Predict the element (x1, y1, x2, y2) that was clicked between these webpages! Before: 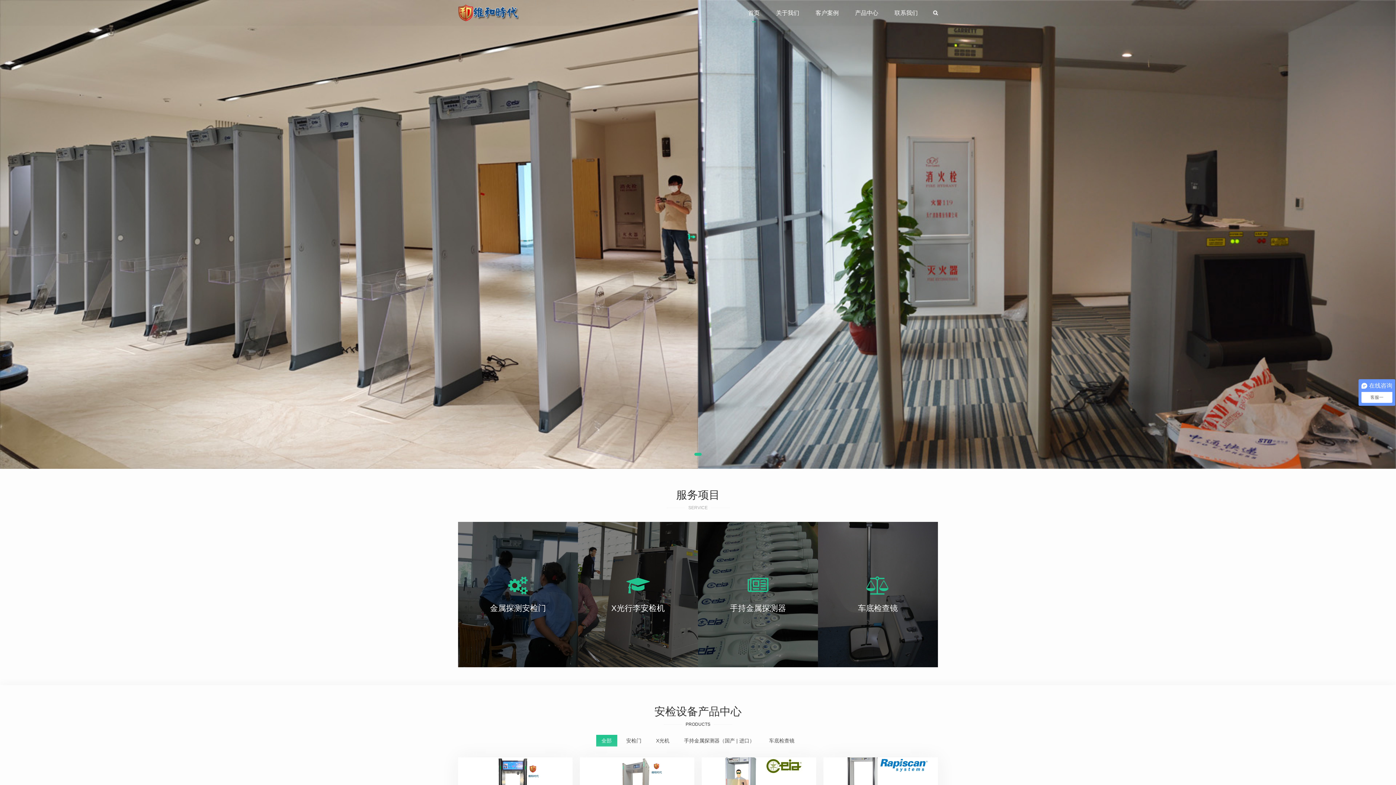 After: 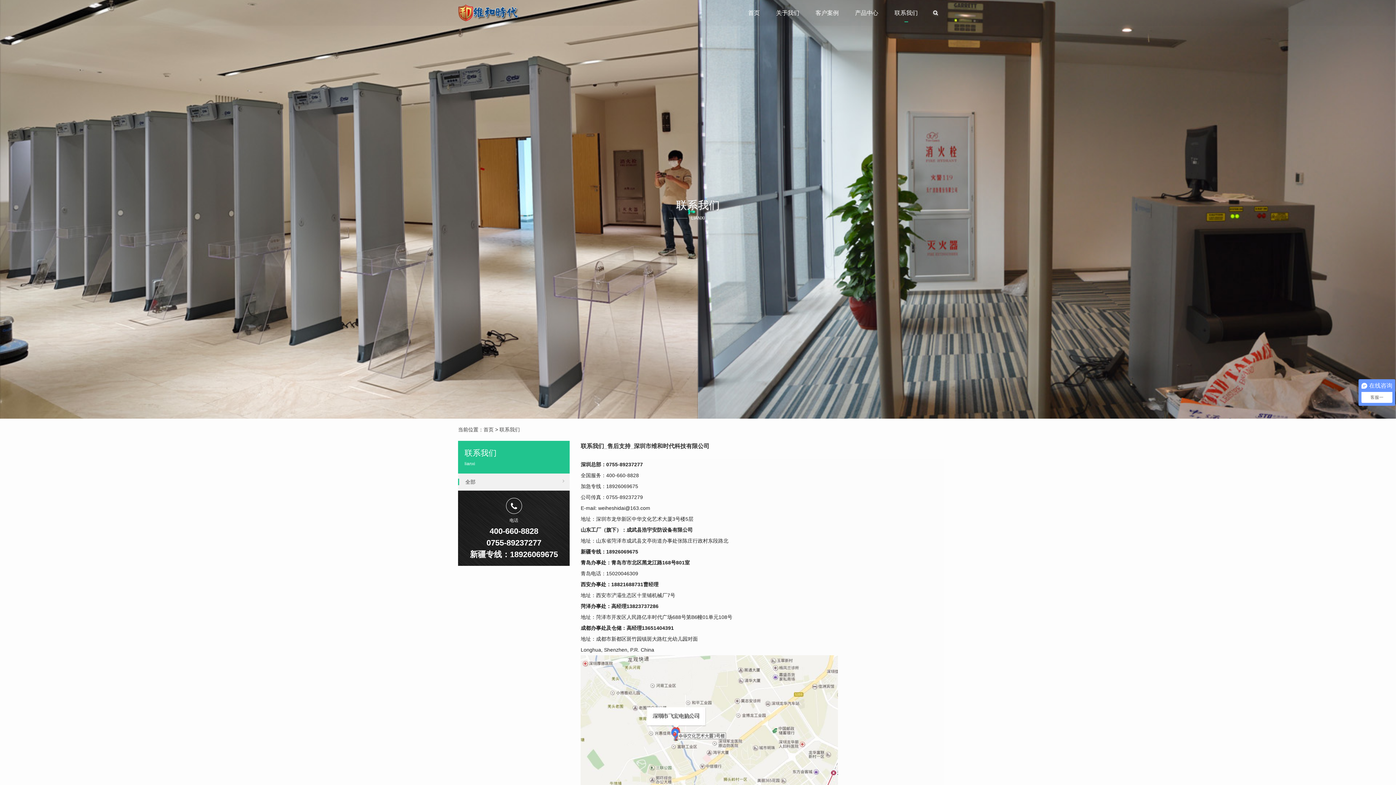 Action: label: 联系我们 bbox: (886, 3, 926, 22)